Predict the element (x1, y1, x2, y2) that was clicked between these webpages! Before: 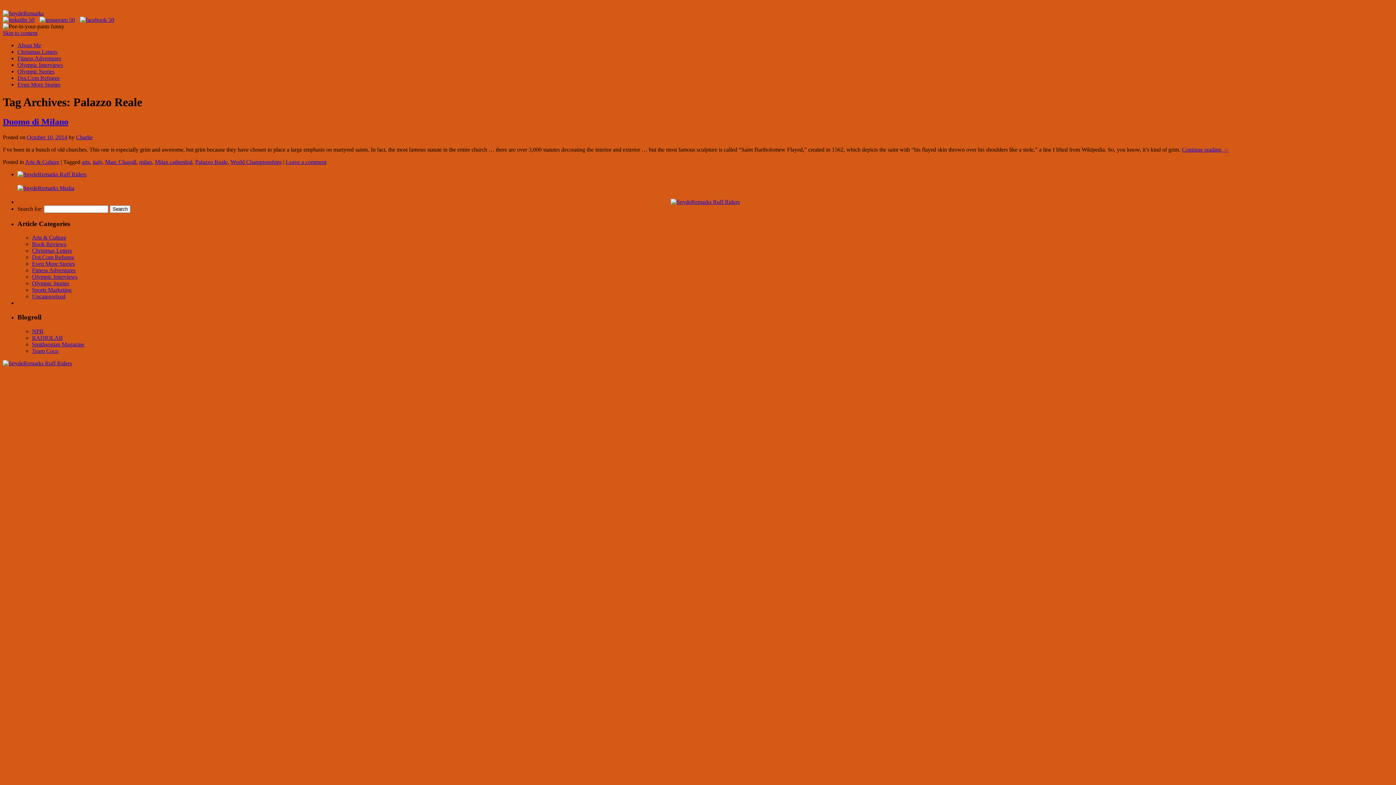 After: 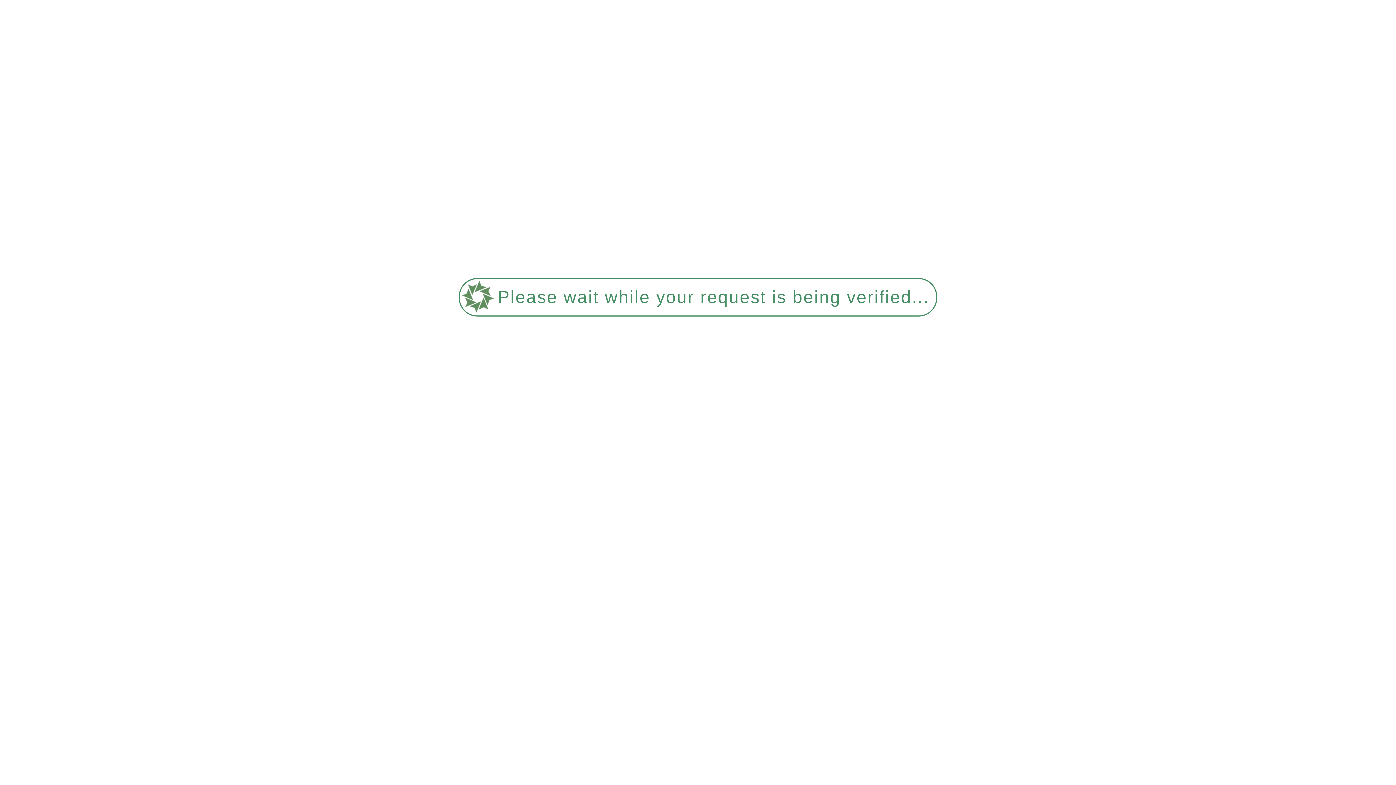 Action: label: Milan catherdral bbox: (154, 158, 192, 165)